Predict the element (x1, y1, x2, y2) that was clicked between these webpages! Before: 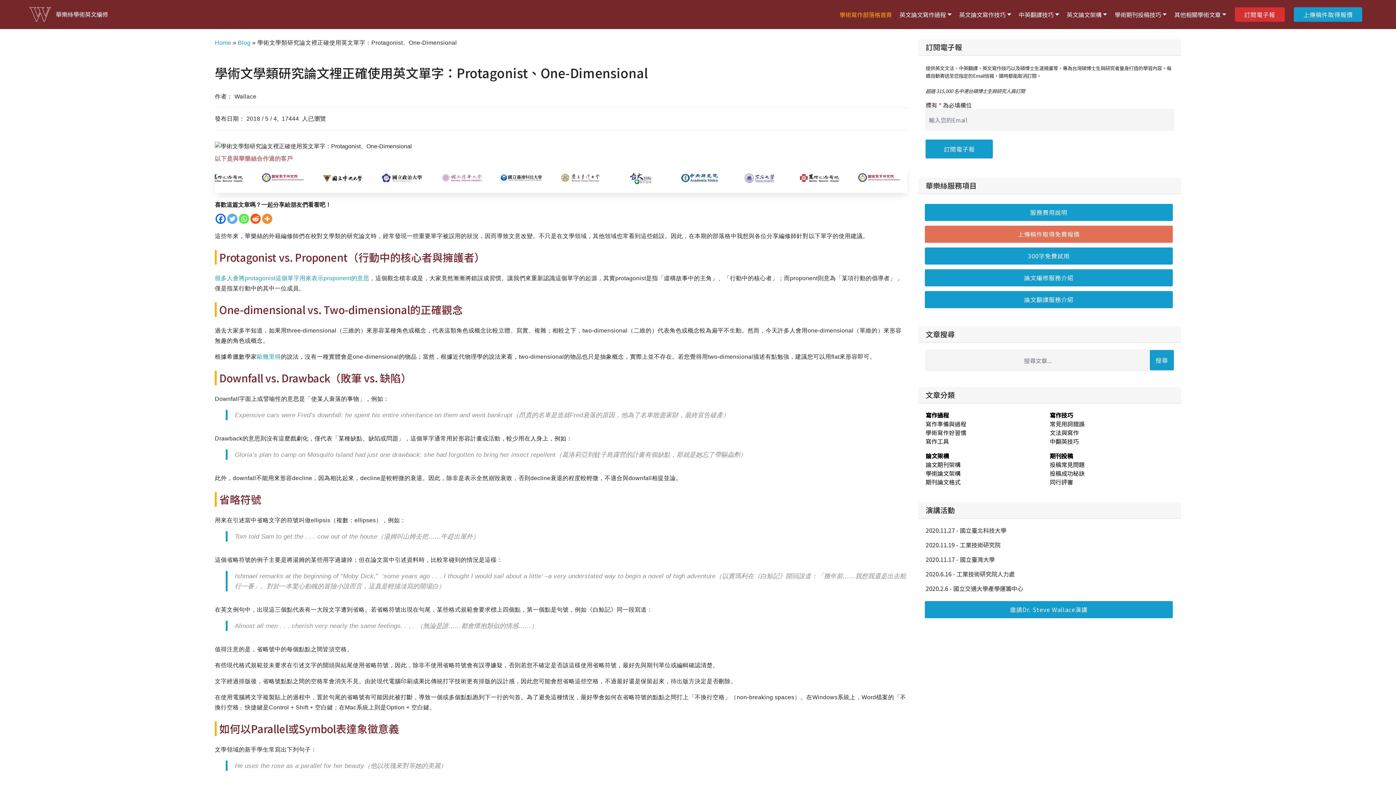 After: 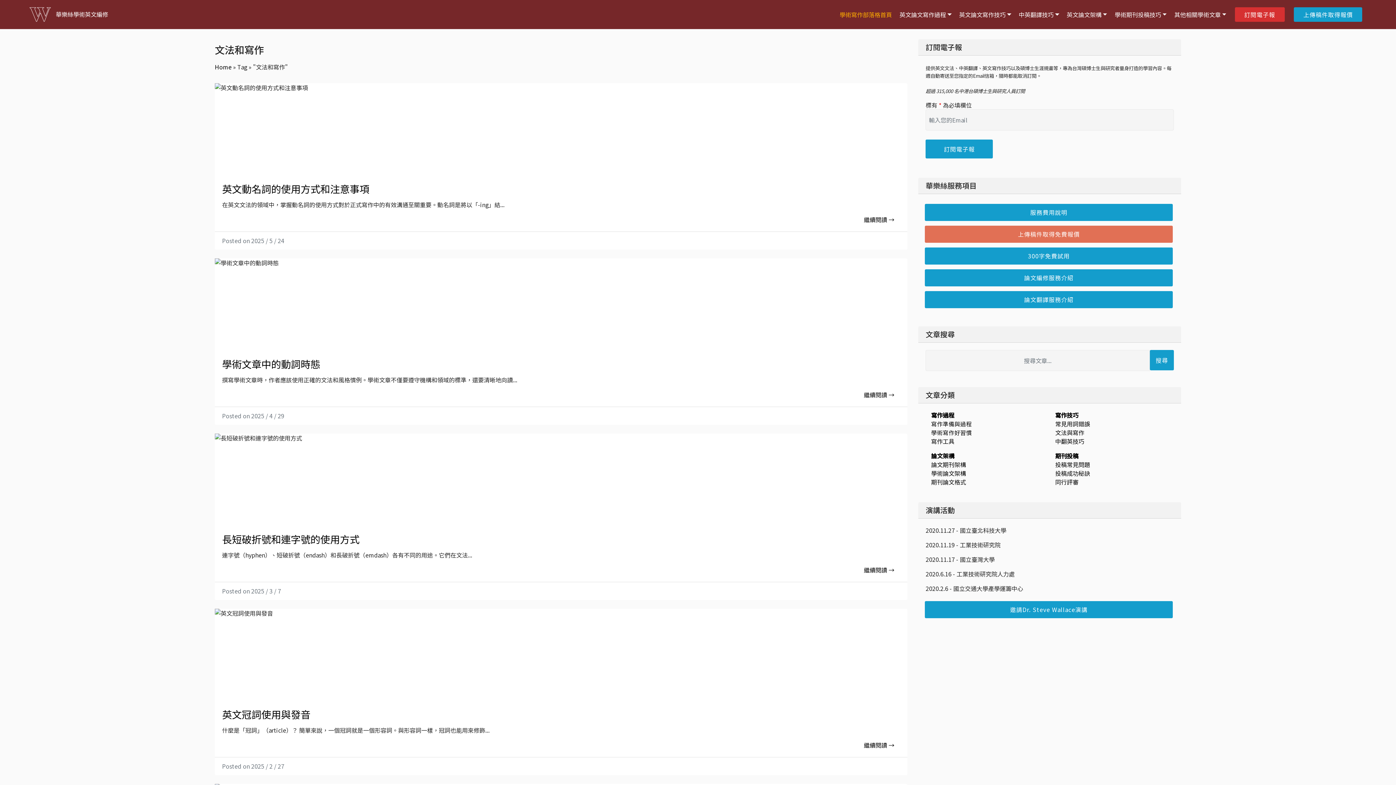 Action: bbox: (1050, 428, 1079, 437) label: 文法與寫作